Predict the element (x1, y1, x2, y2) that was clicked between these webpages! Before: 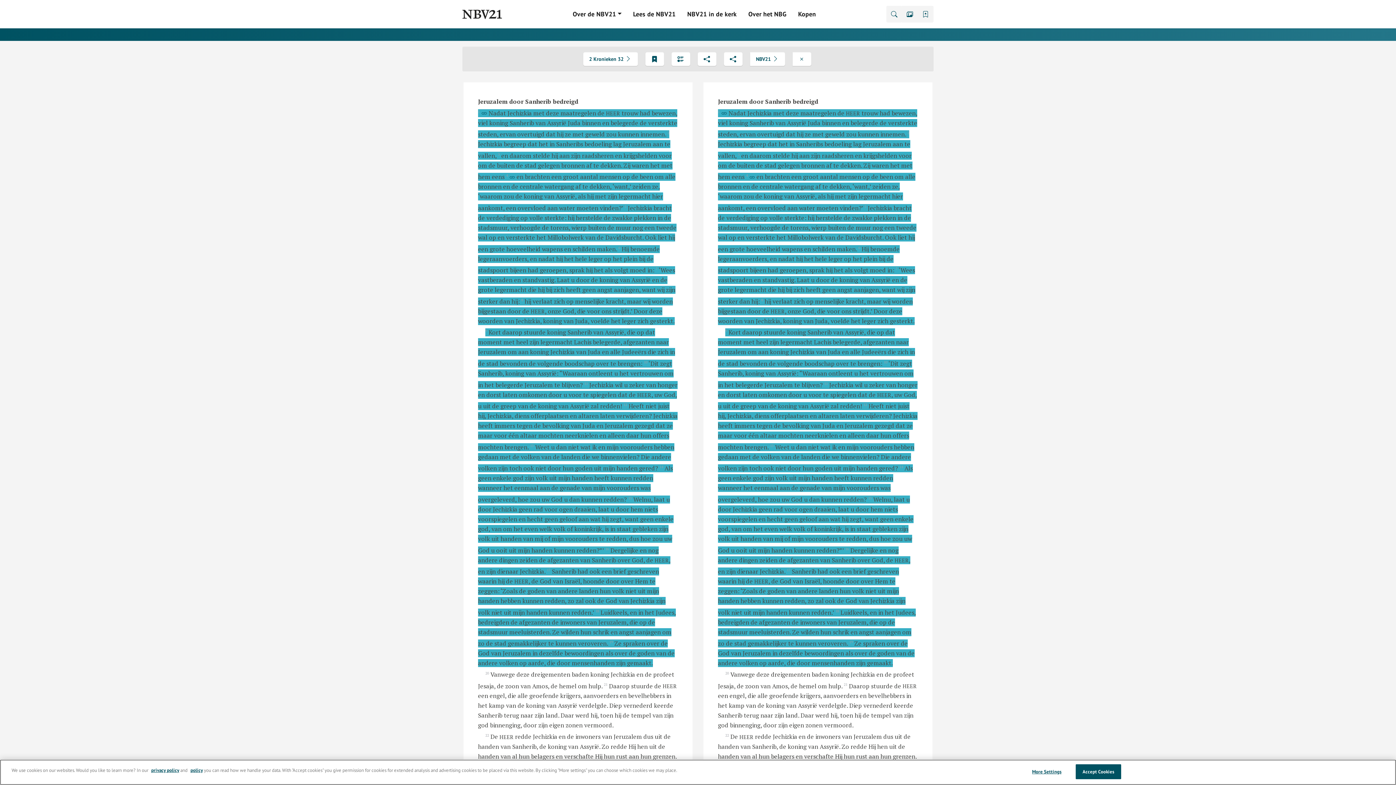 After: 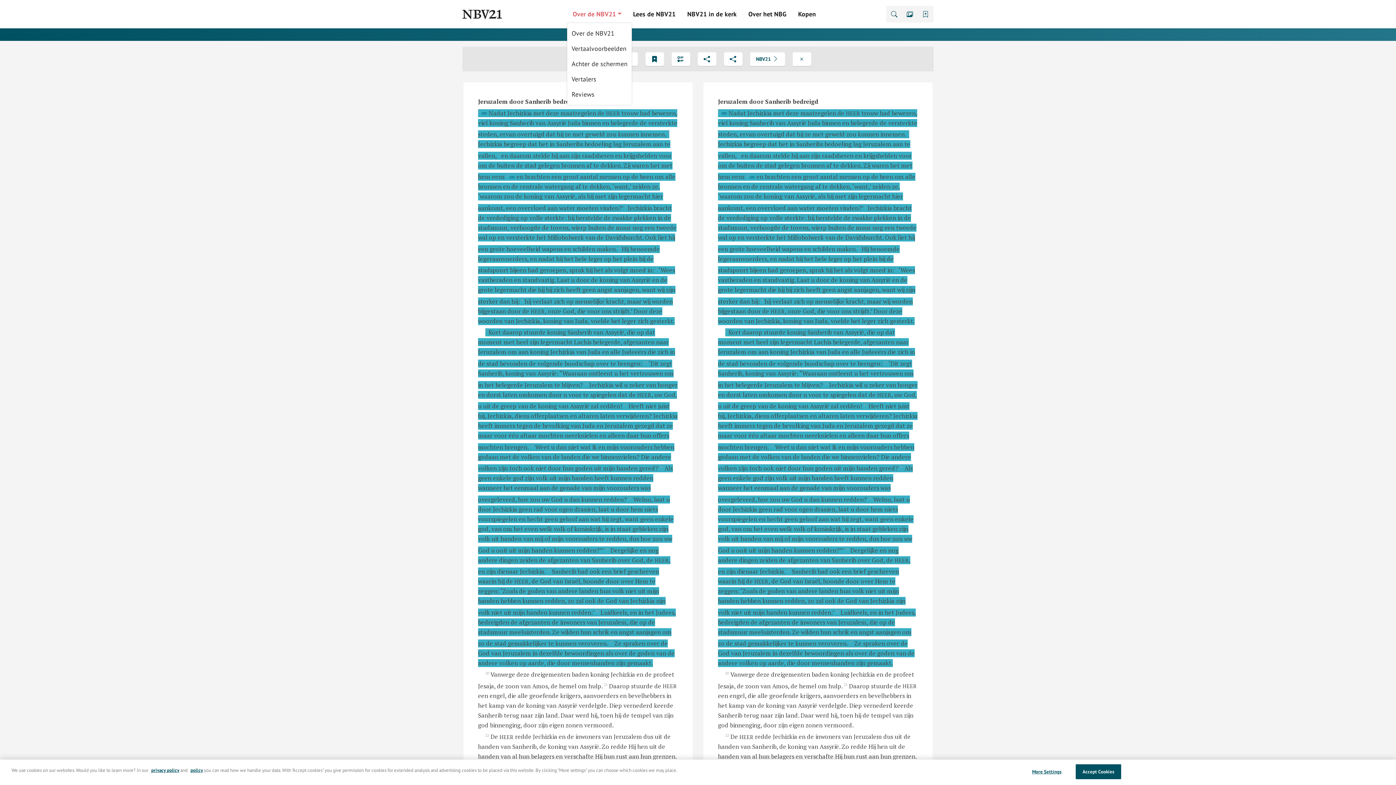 Action: label: Over de NBV21 bbox: (567, 6, 627, 21)